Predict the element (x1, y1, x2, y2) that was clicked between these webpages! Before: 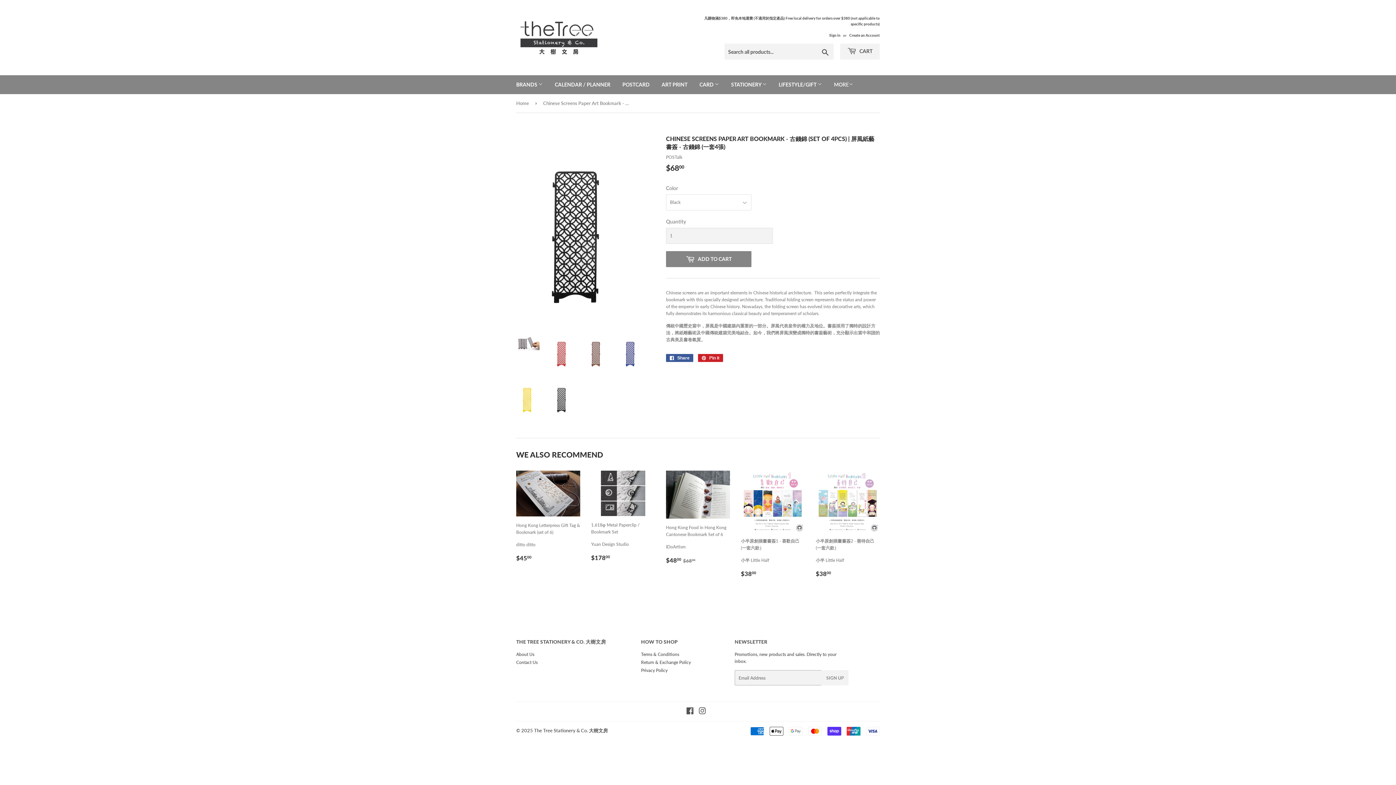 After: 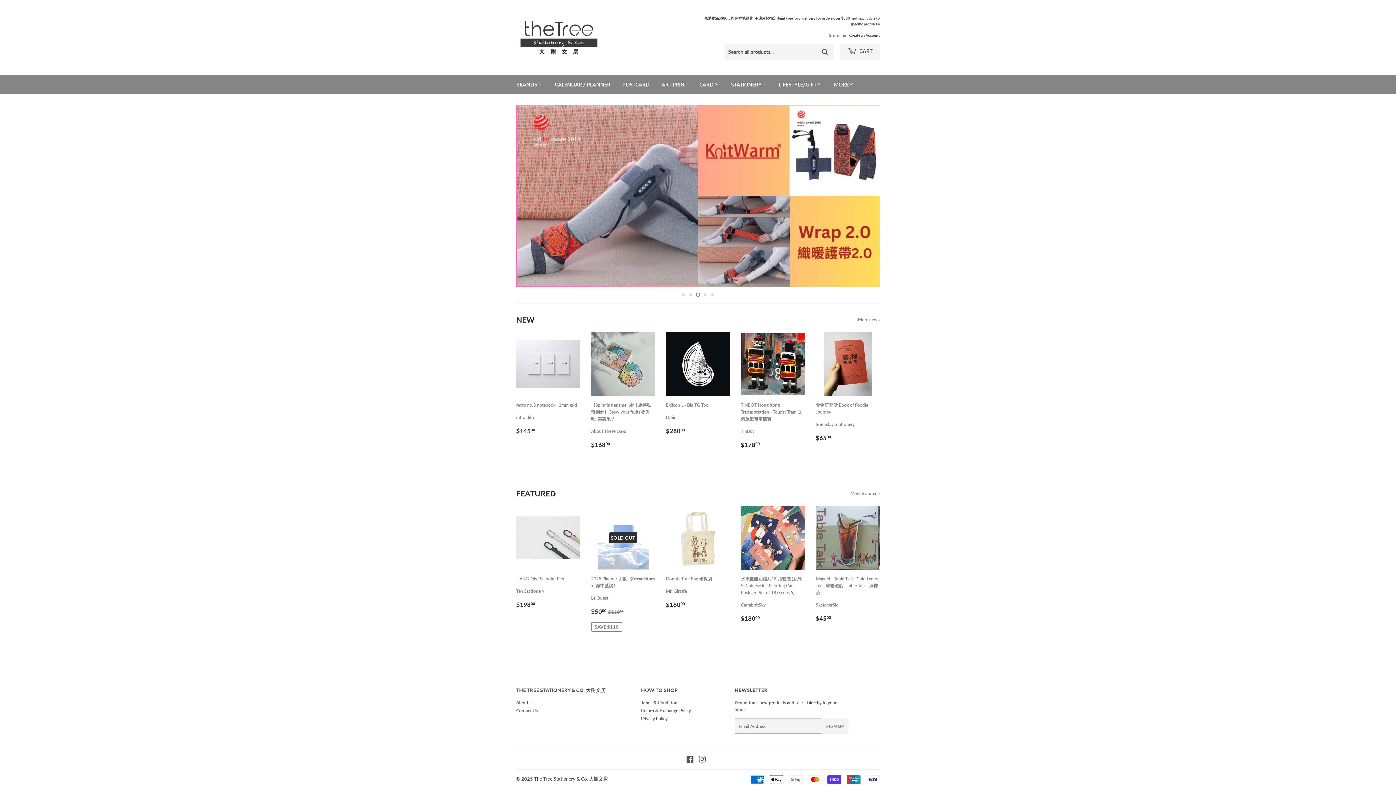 Action: bbox: (516, 16, 698, 59)